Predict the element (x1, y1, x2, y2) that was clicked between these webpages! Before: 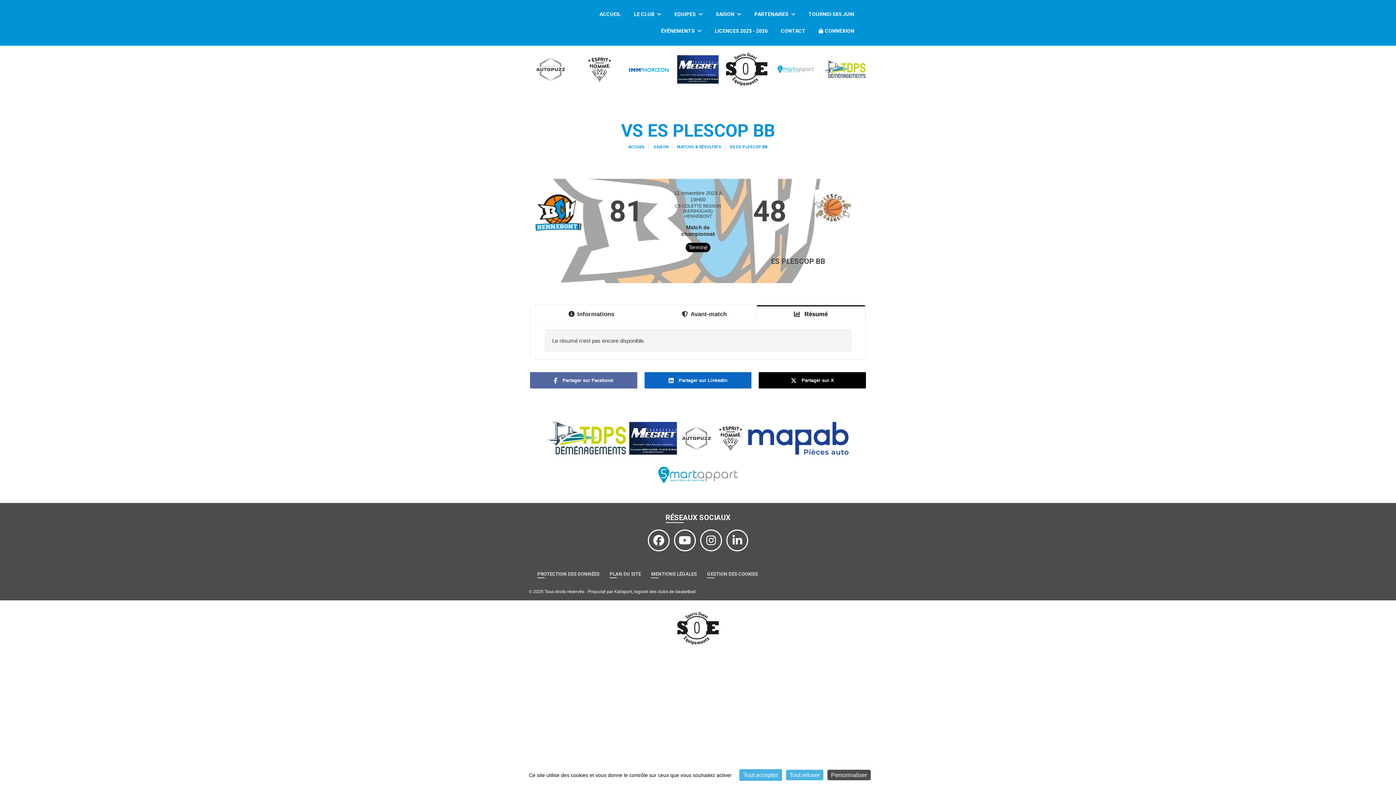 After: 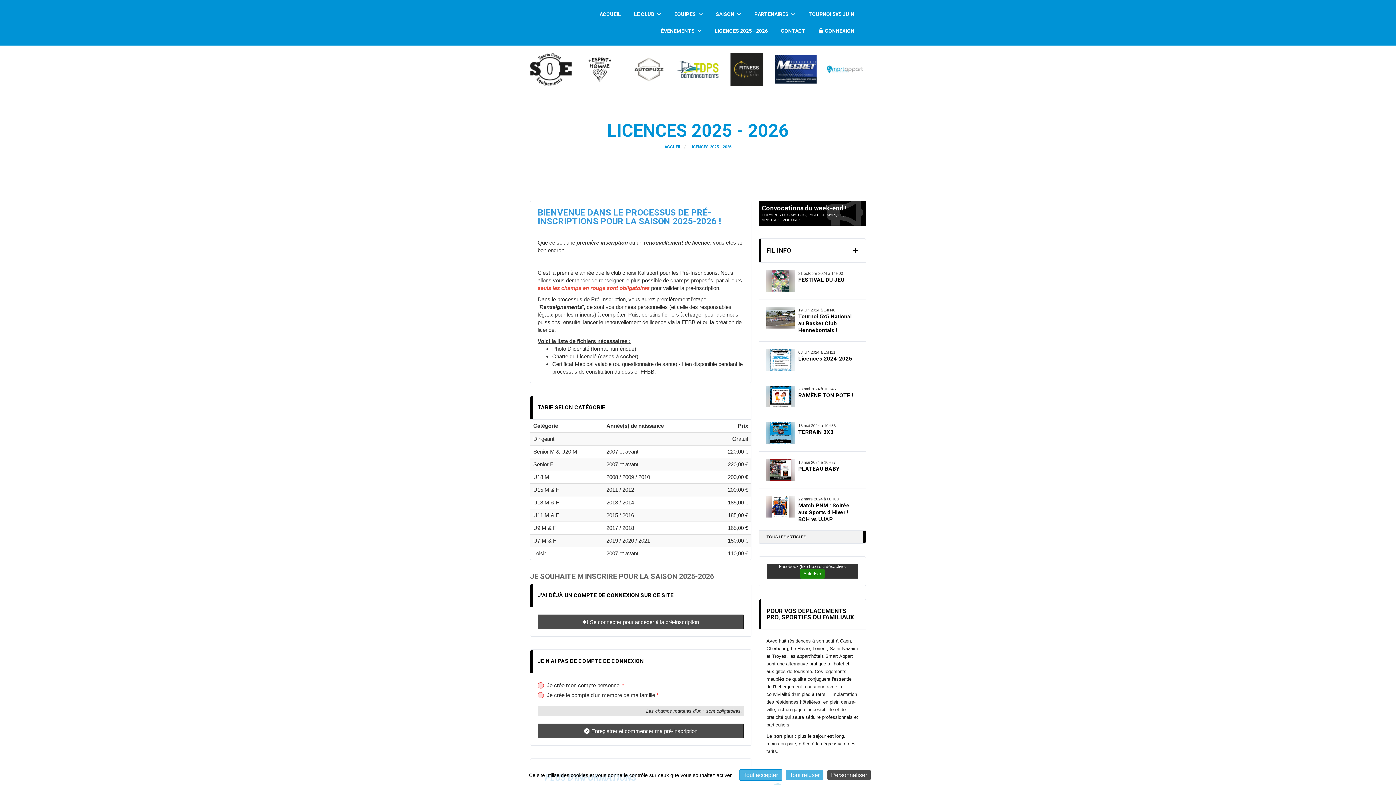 Action: bbox: (709, 22, 773, 39) label: LICENCES 2025 - 2026